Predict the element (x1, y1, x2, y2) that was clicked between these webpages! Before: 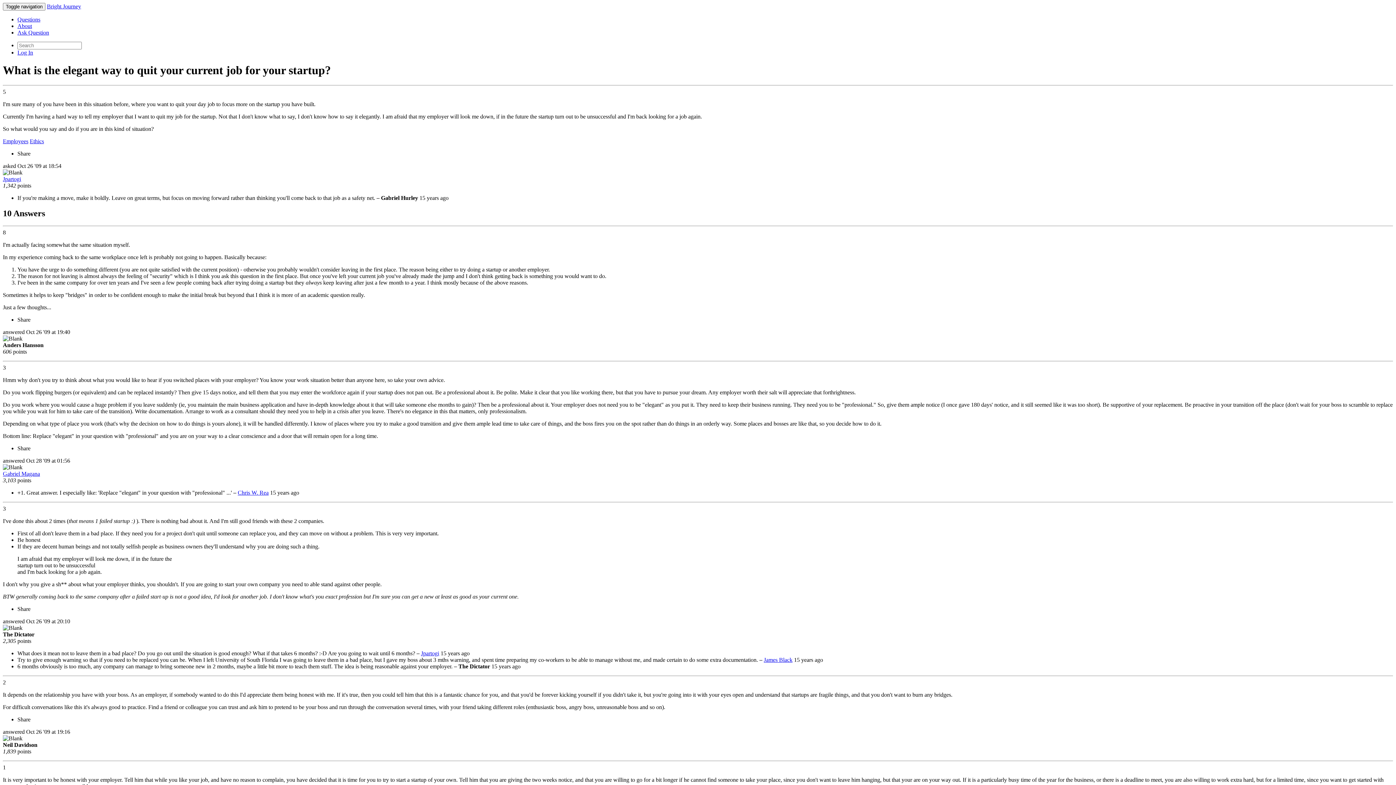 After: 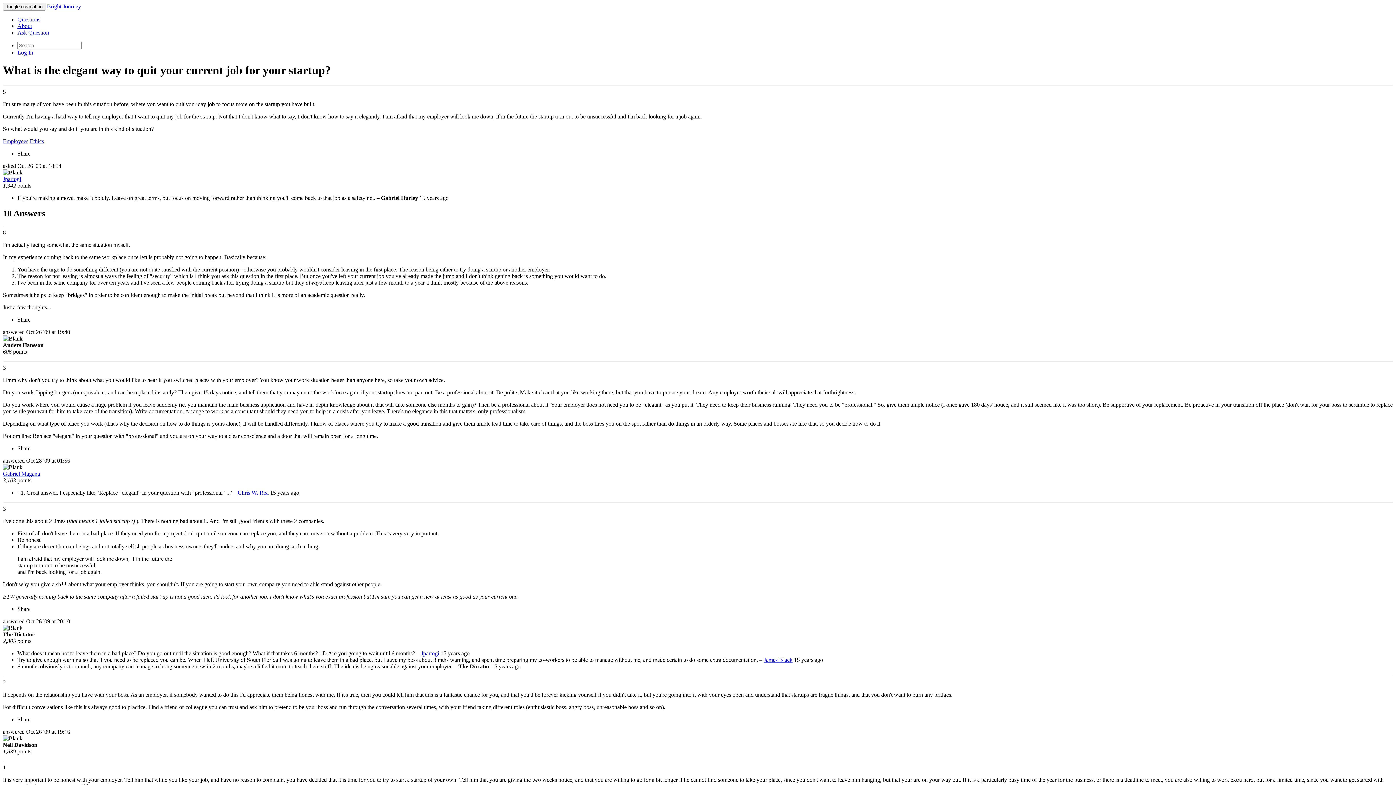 Action: label: Share bbox: (17, 150, 30, 156)